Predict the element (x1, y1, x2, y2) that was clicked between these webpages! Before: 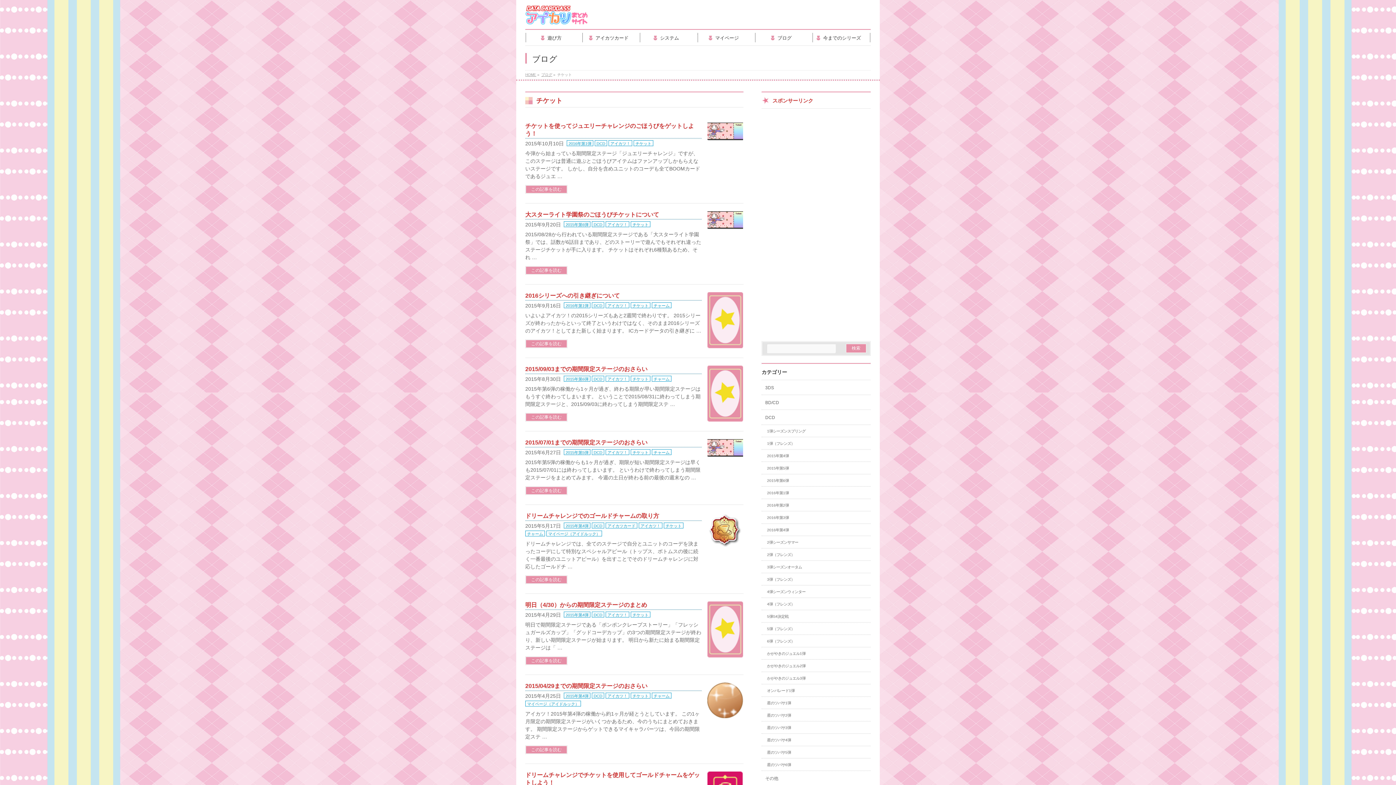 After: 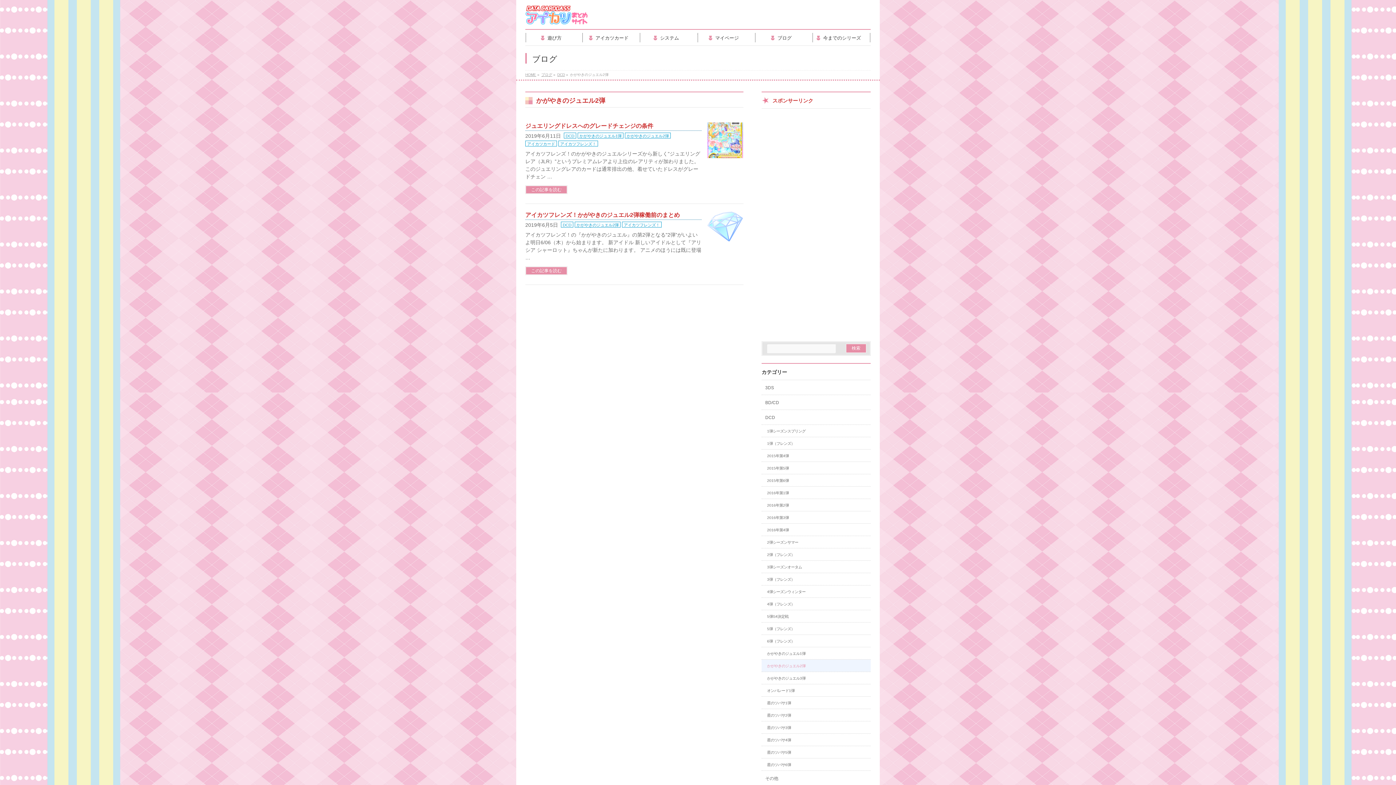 Action: label: かがやきのジュエル2弾 bbox: (761, 660, 870, 672)